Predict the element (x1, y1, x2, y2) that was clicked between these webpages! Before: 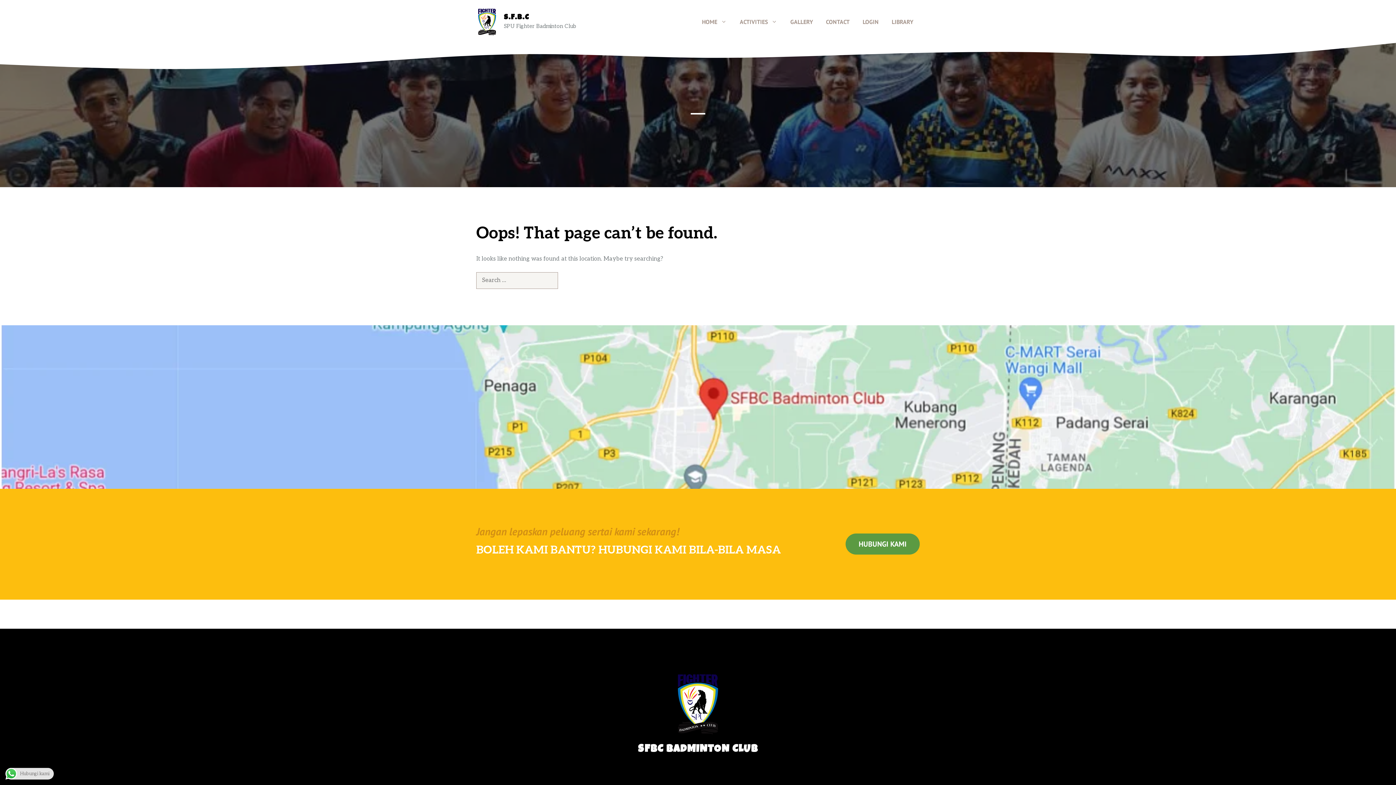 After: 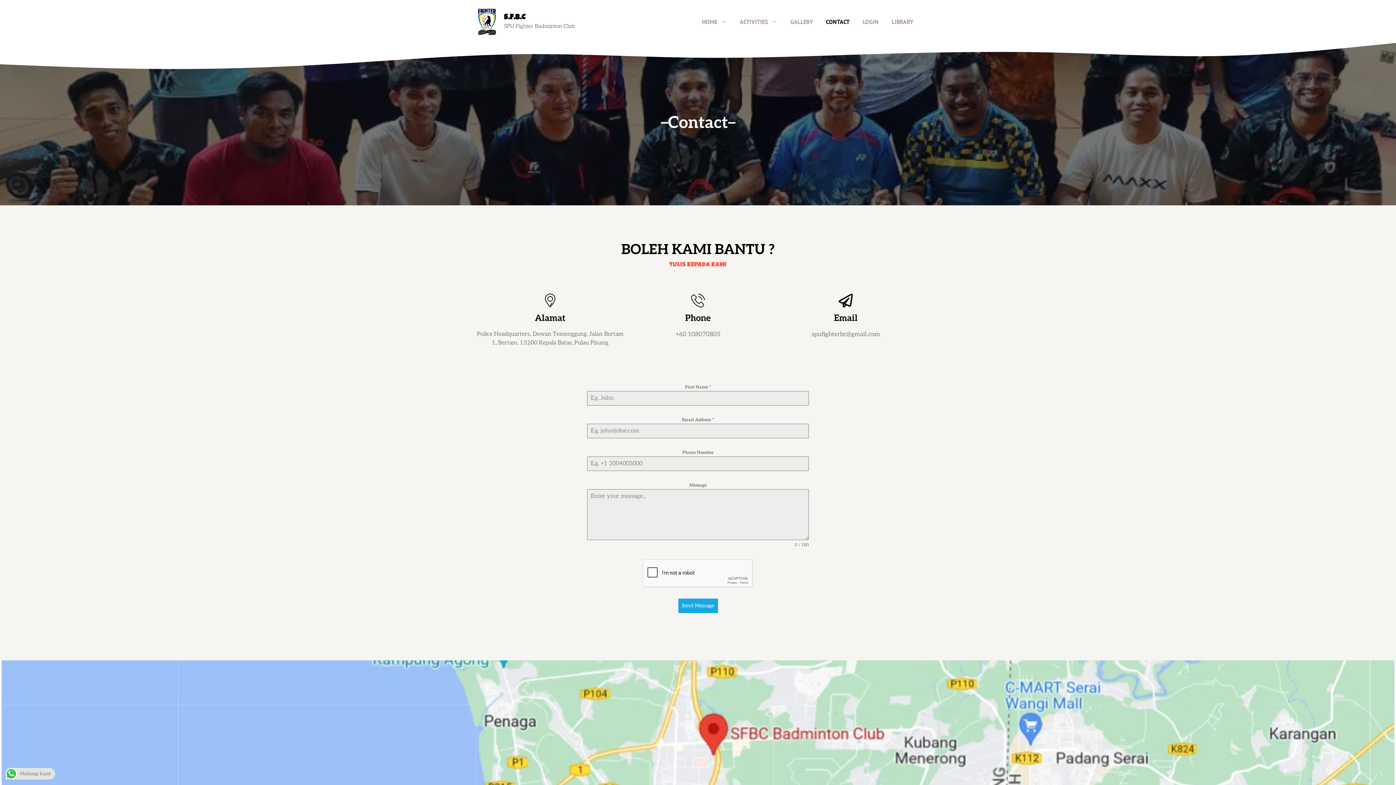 Action: bbox: (819, 11, 856, 32) label: CONTACT